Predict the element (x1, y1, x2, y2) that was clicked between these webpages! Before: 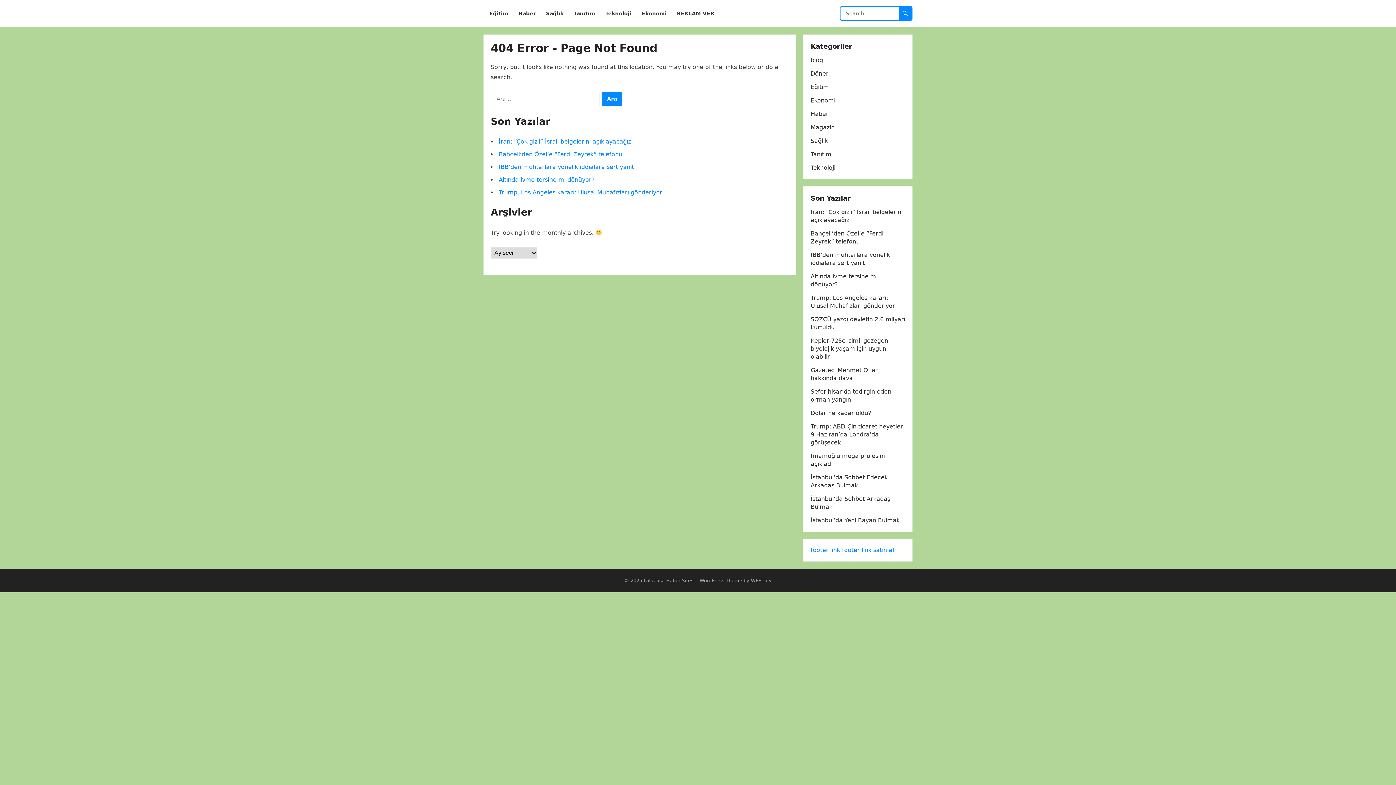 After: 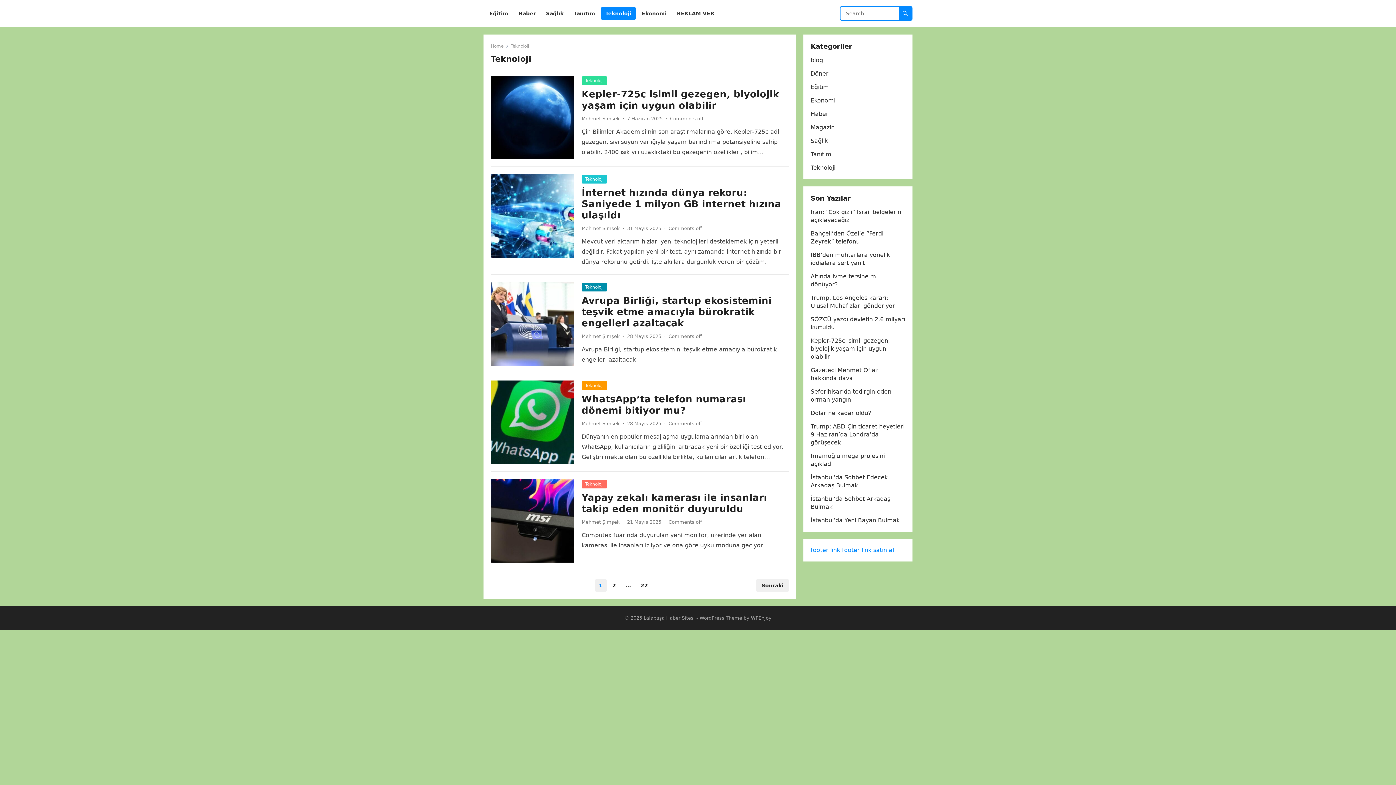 Action: bbox: (810, 164, 835, 171) label: Teknoloji